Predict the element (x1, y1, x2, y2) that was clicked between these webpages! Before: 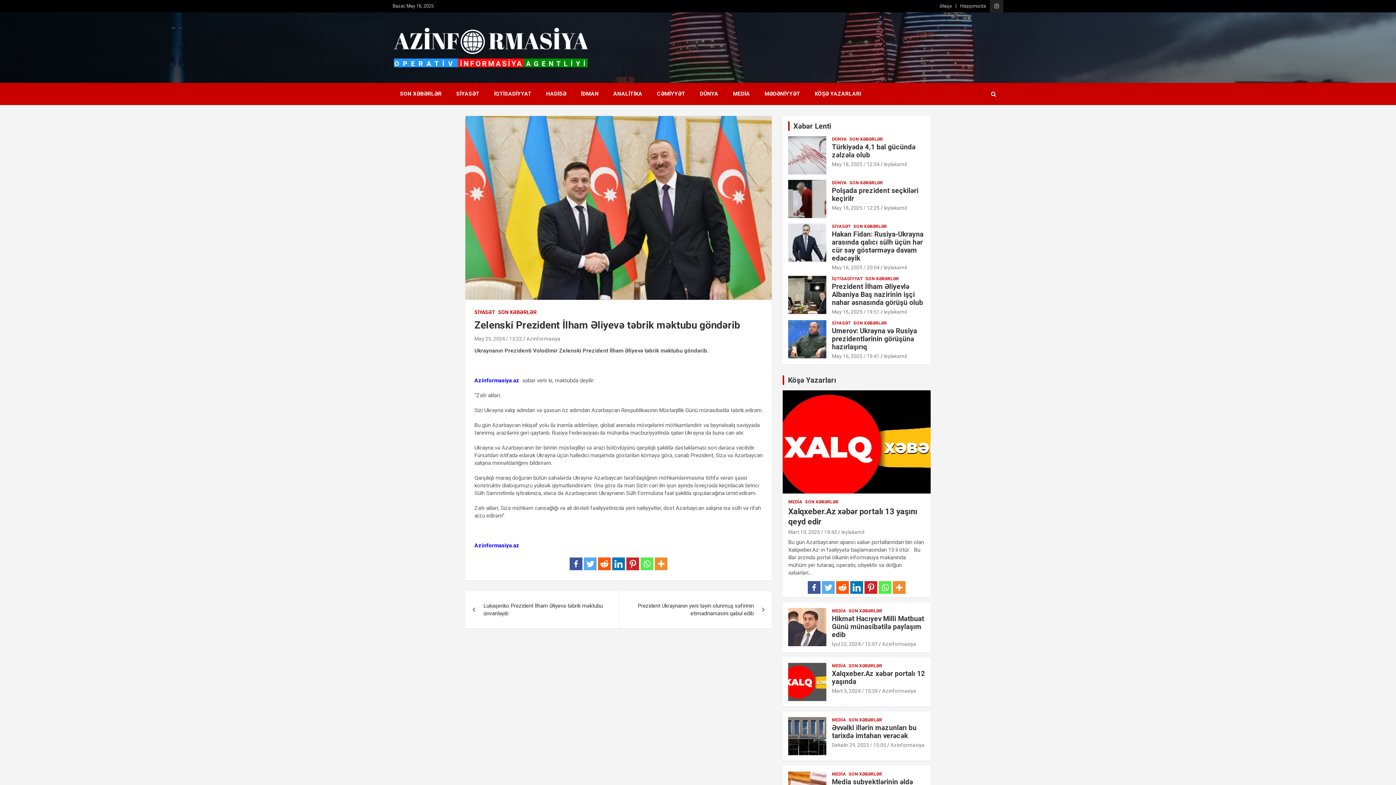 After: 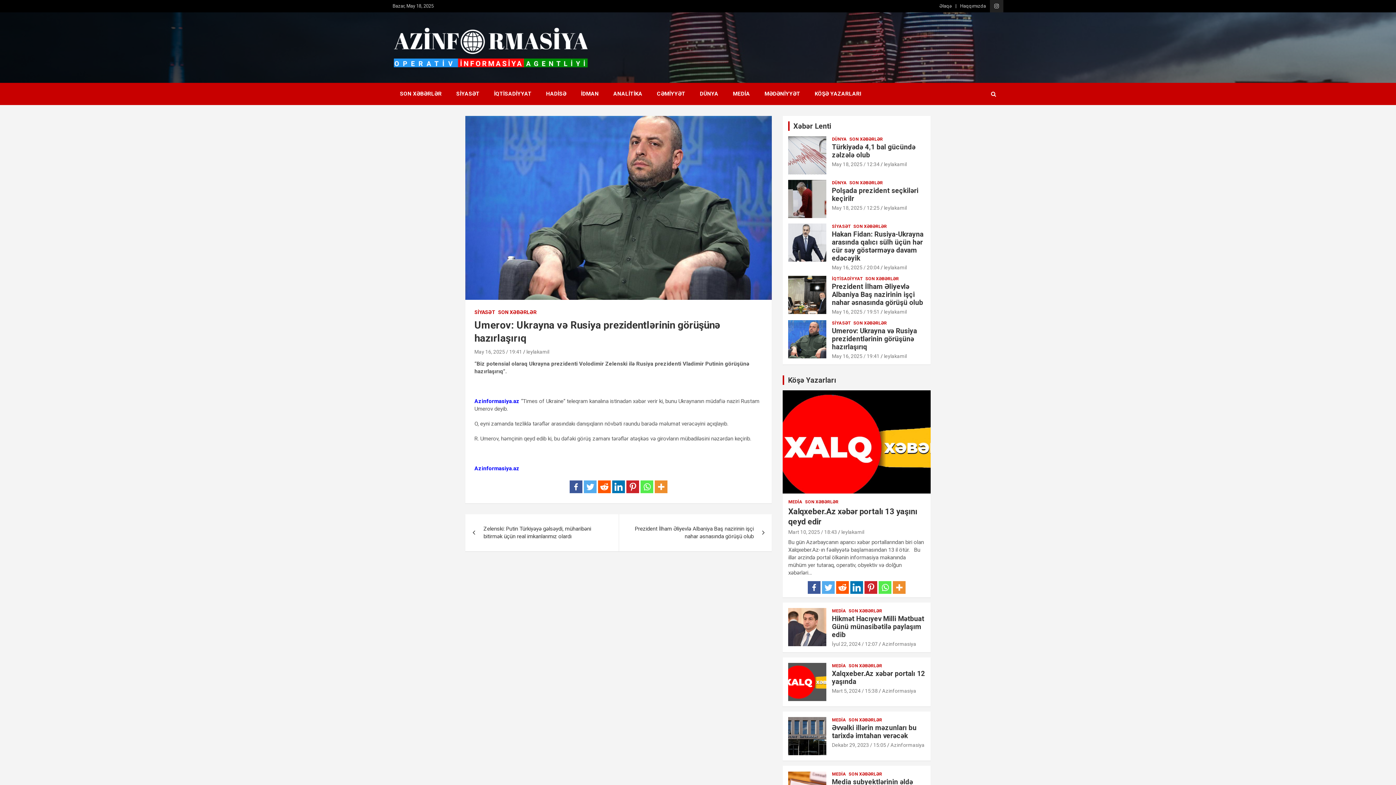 Action: bbox: (788, 320, 826, 358)